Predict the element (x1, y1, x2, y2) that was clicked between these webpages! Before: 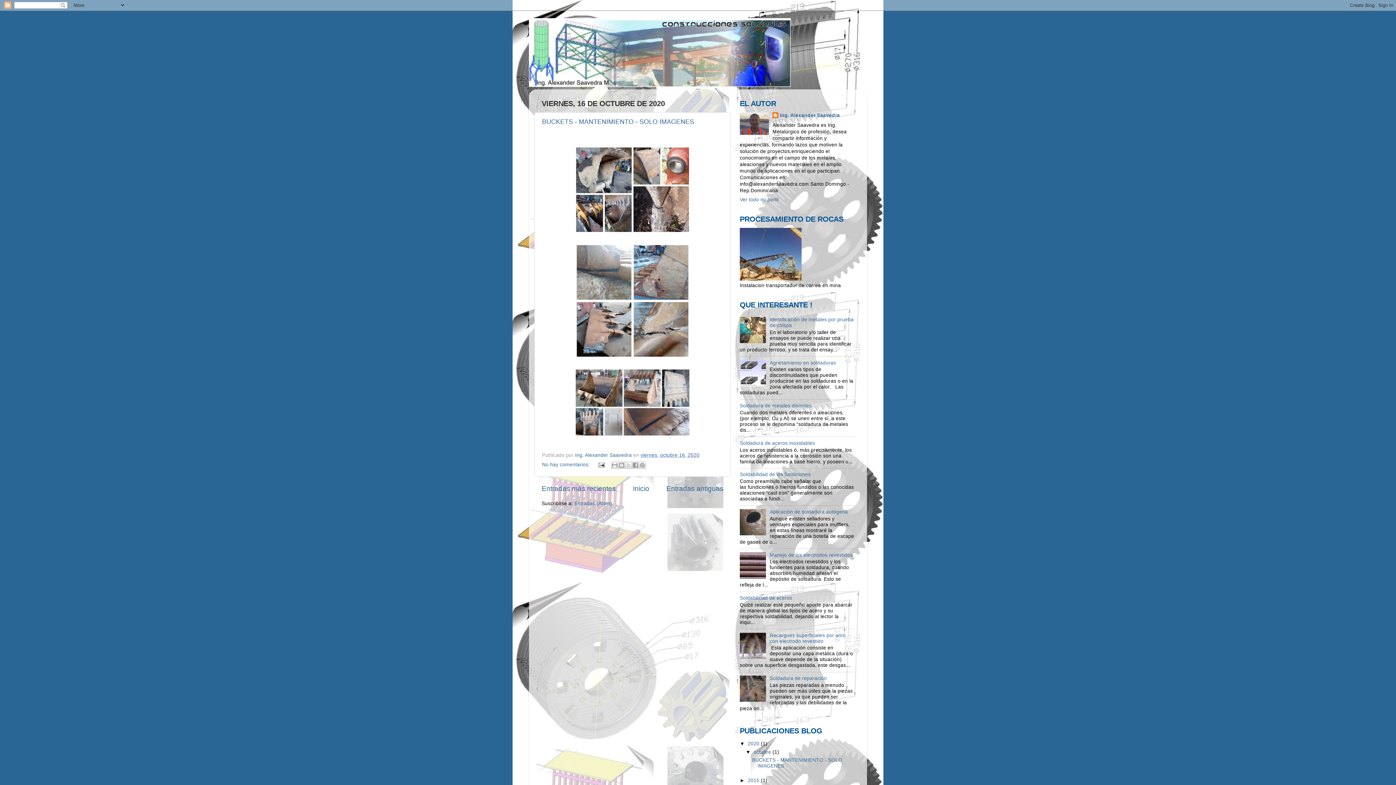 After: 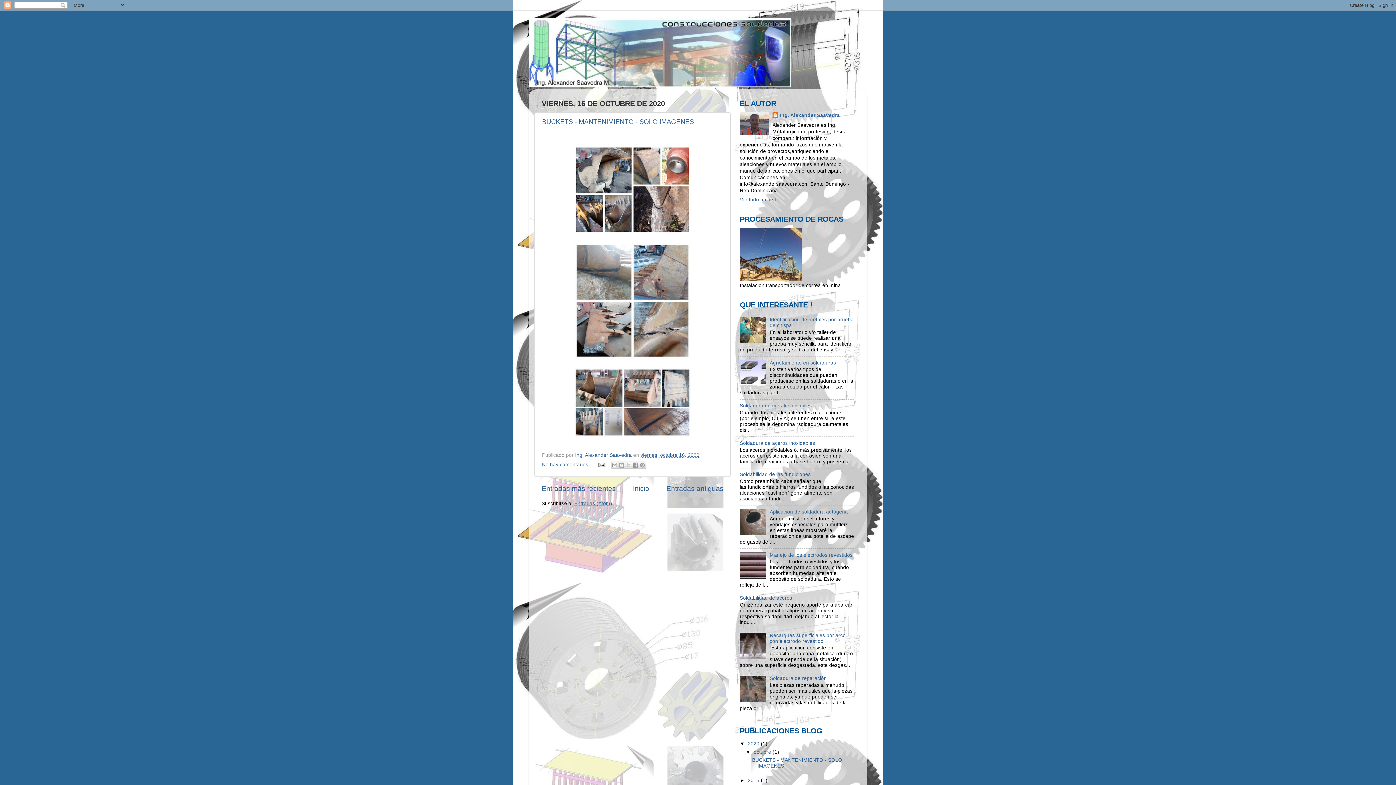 Action: label: Entradas (Atom) bbox: (574, 500, 612, 506)